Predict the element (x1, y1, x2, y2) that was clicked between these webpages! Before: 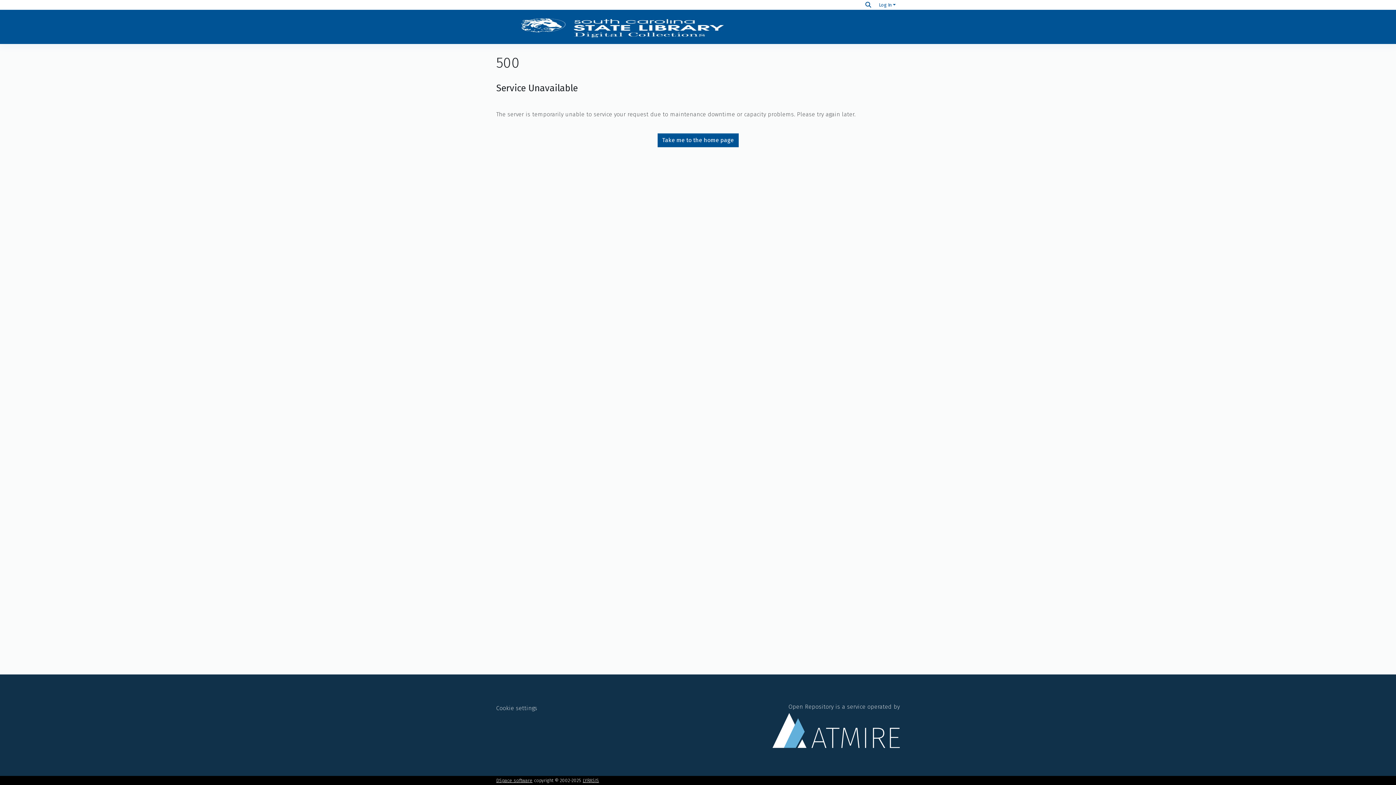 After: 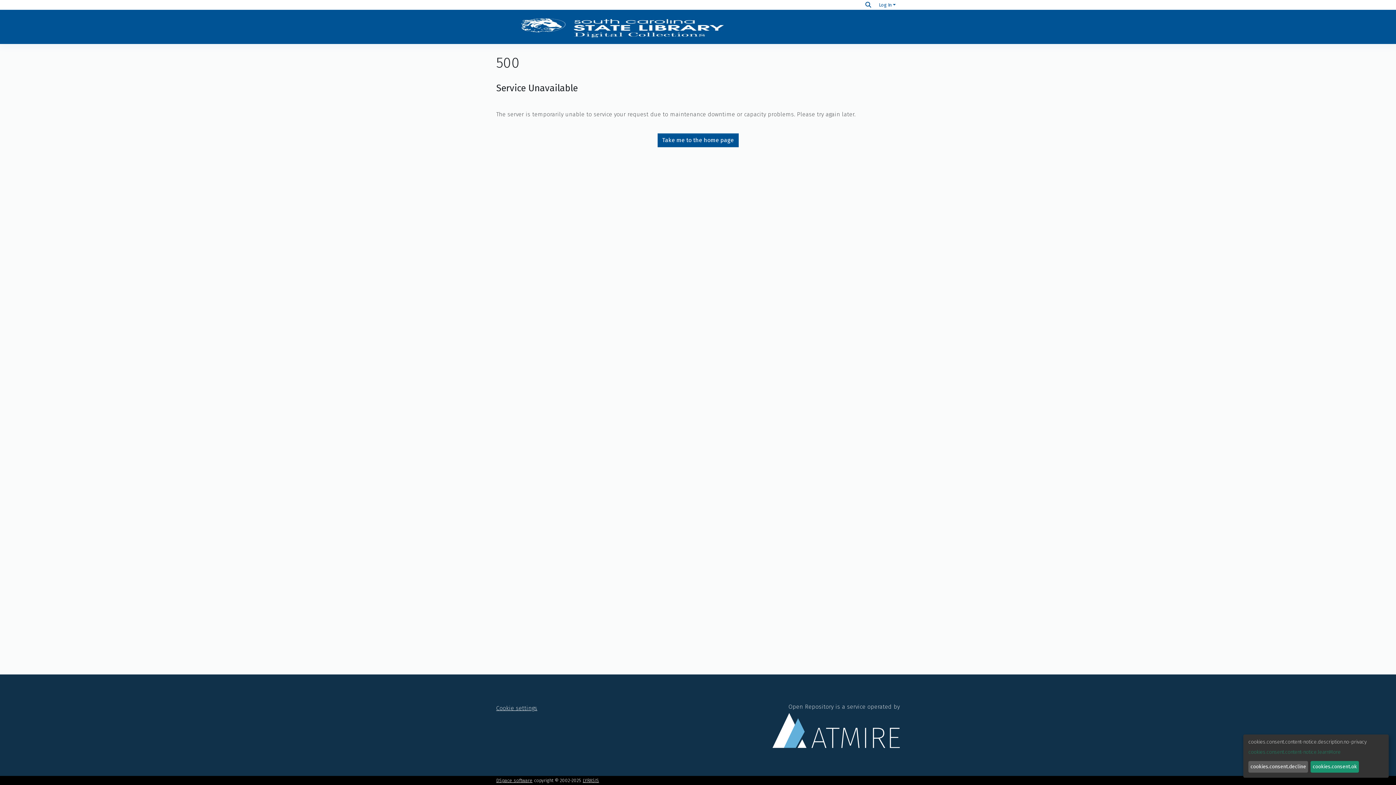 Action: label: Cookie settings bbox: (496, 705, 536, 711)